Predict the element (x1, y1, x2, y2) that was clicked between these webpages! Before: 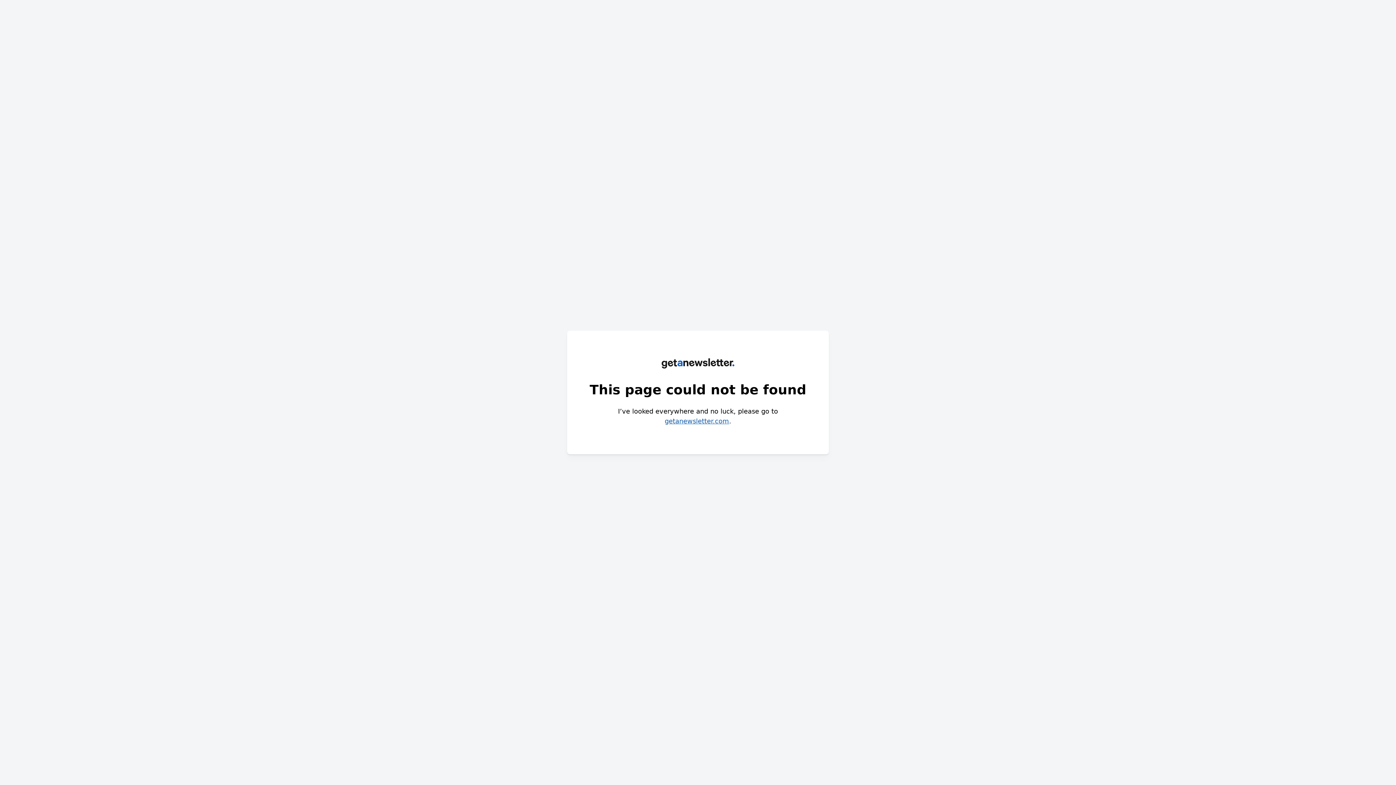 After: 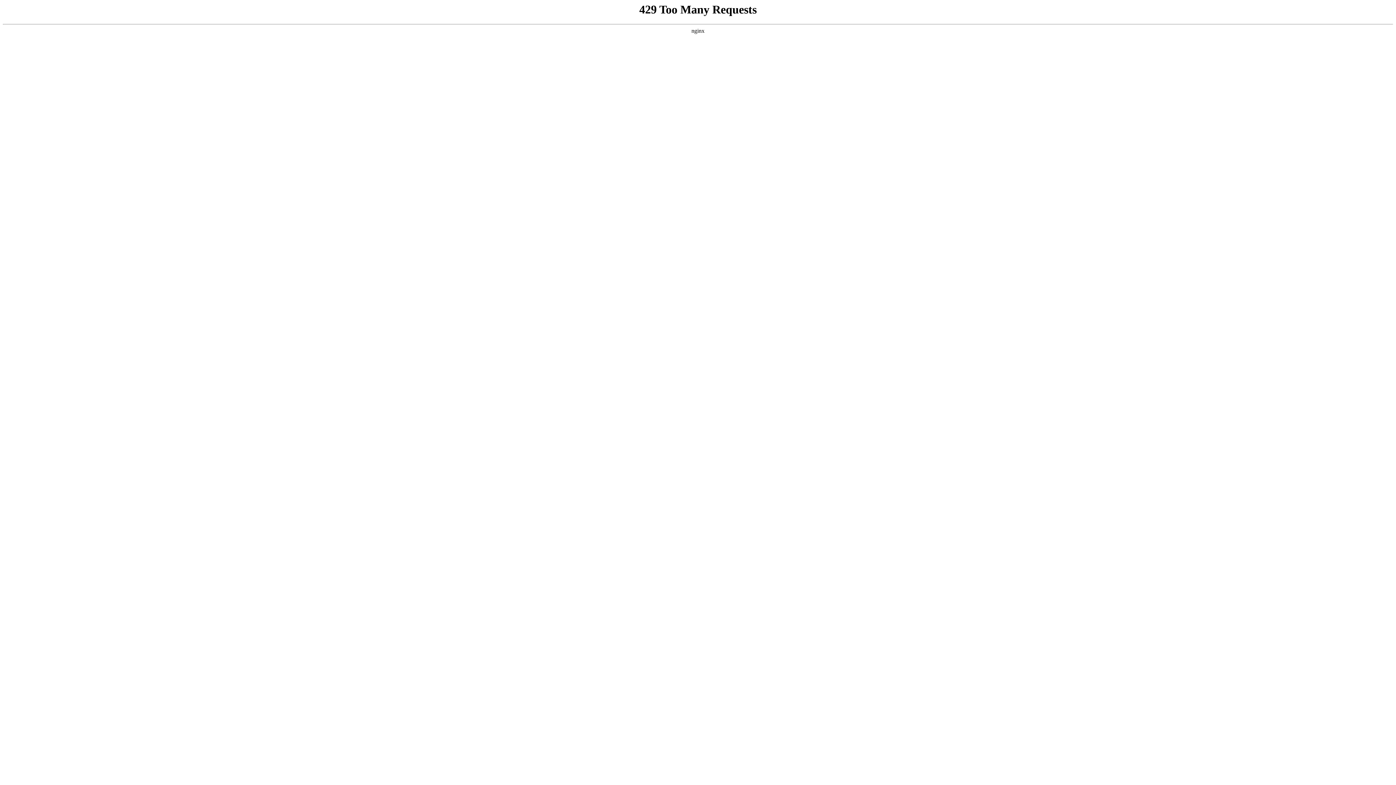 Action: bbox: (664, 417, 729, 425) label: getanewsletter.com